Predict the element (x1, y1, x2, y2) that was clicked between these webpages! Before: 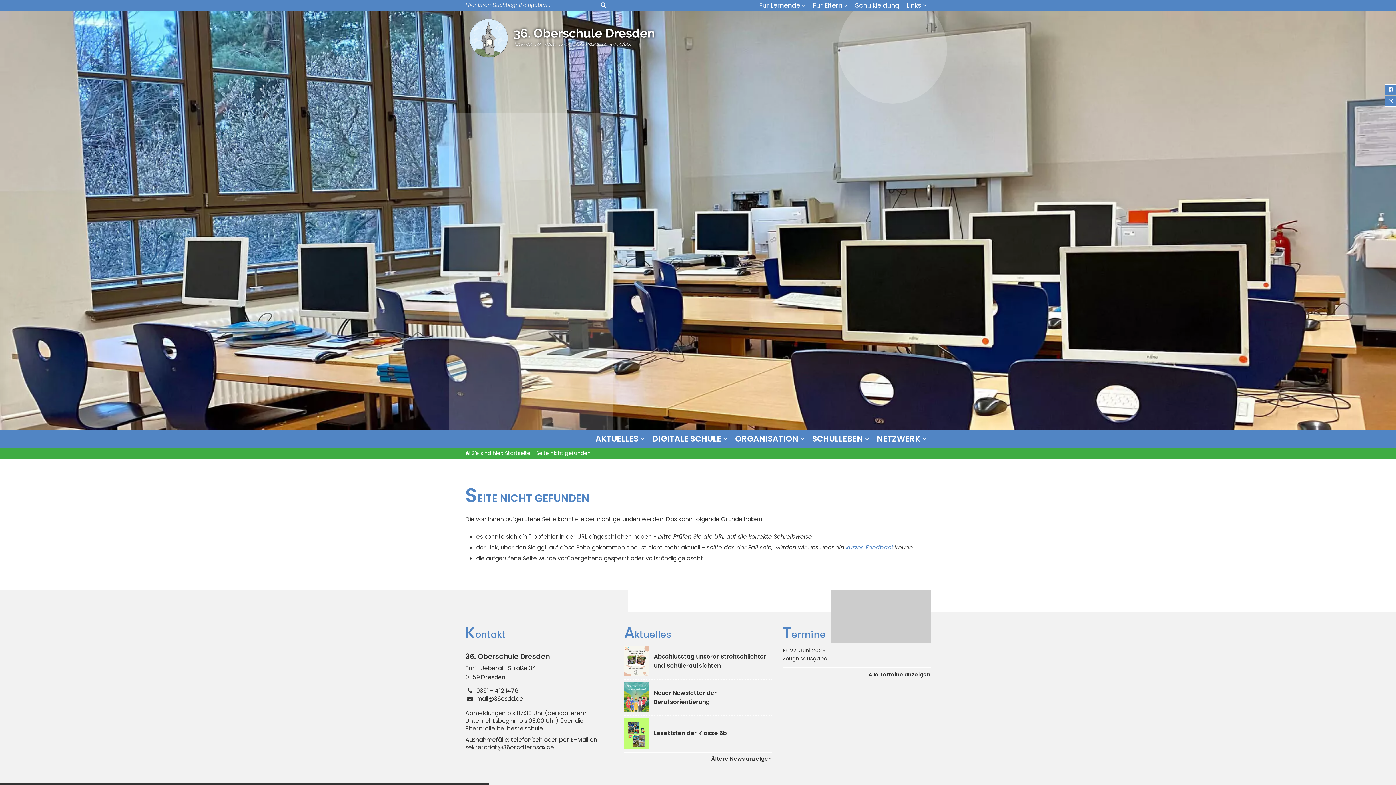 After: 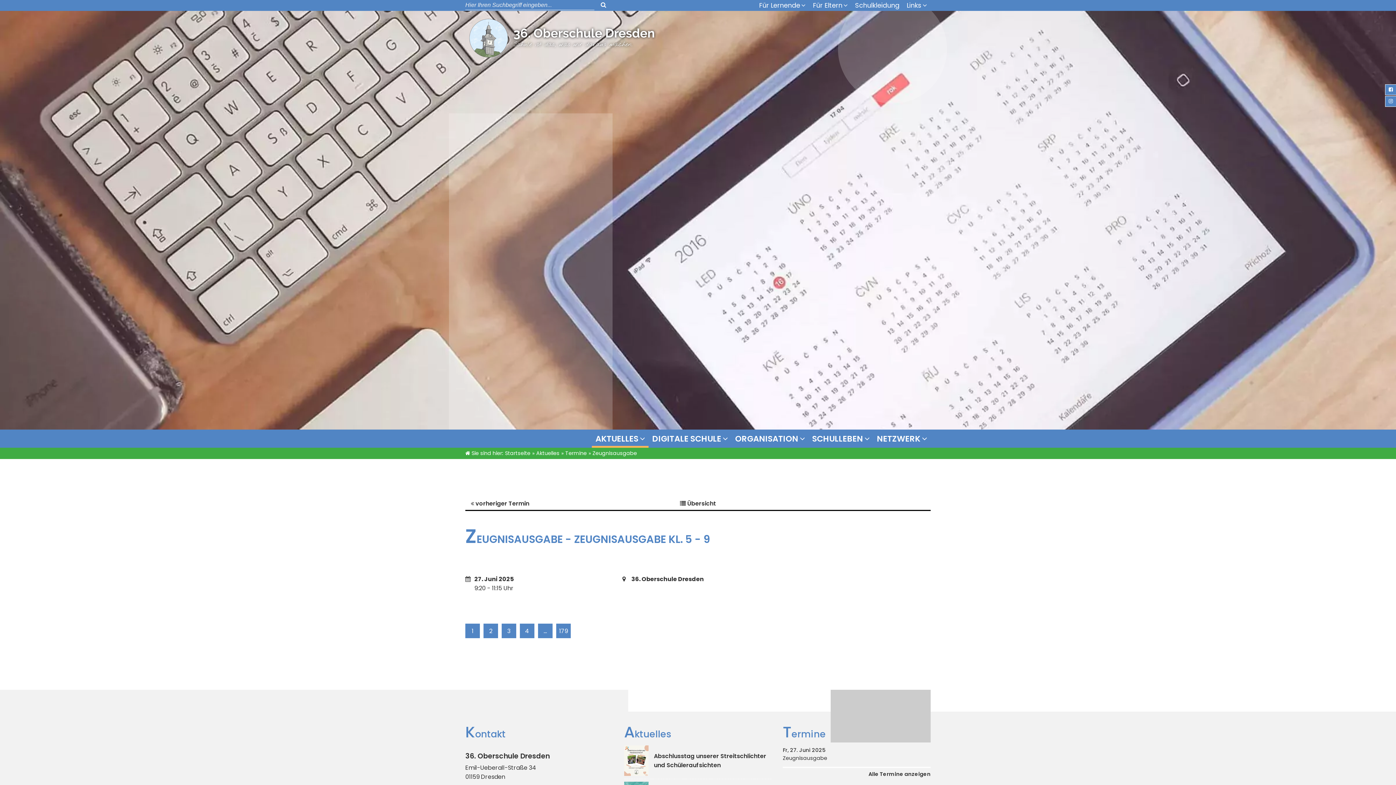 Action: bbox: (783, 655, 930, 662) label: Zeugnisausgabe